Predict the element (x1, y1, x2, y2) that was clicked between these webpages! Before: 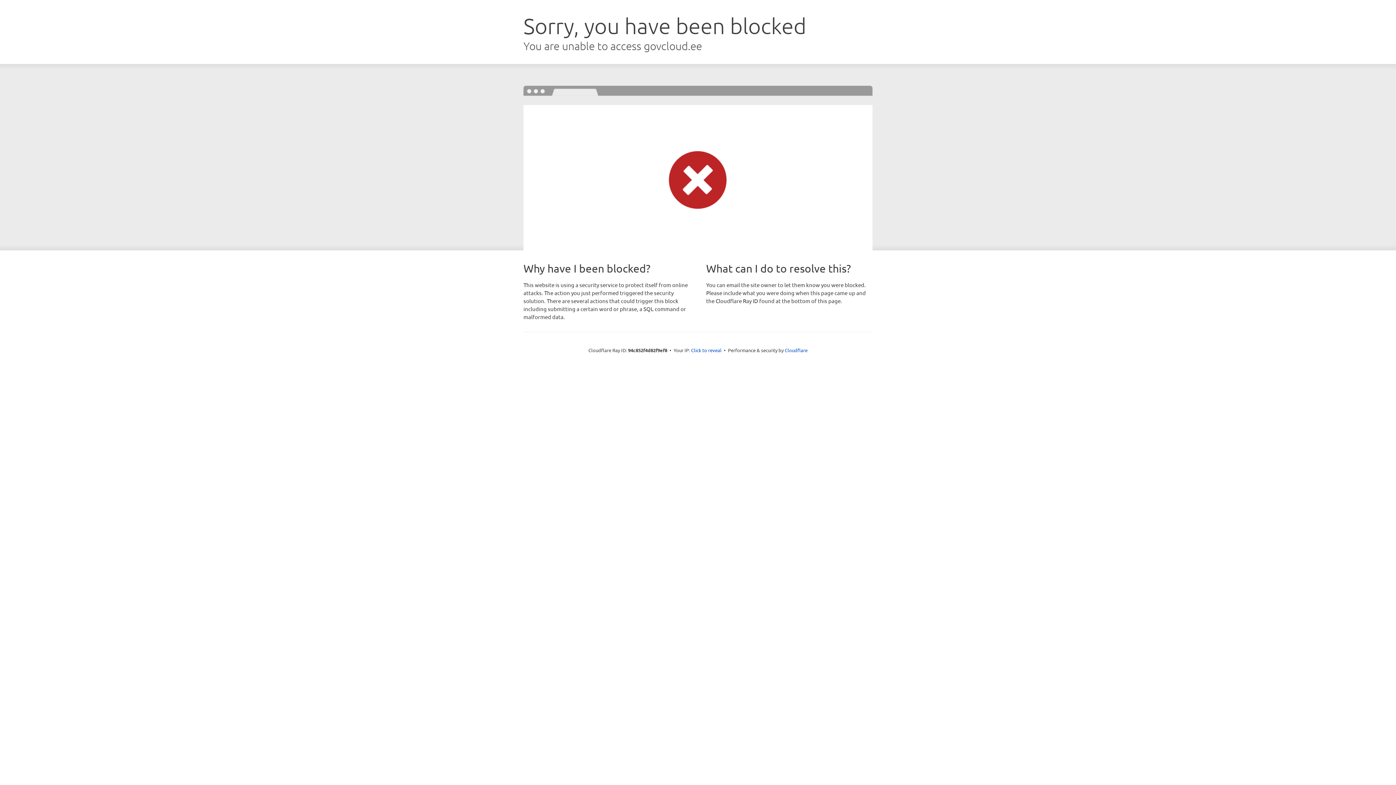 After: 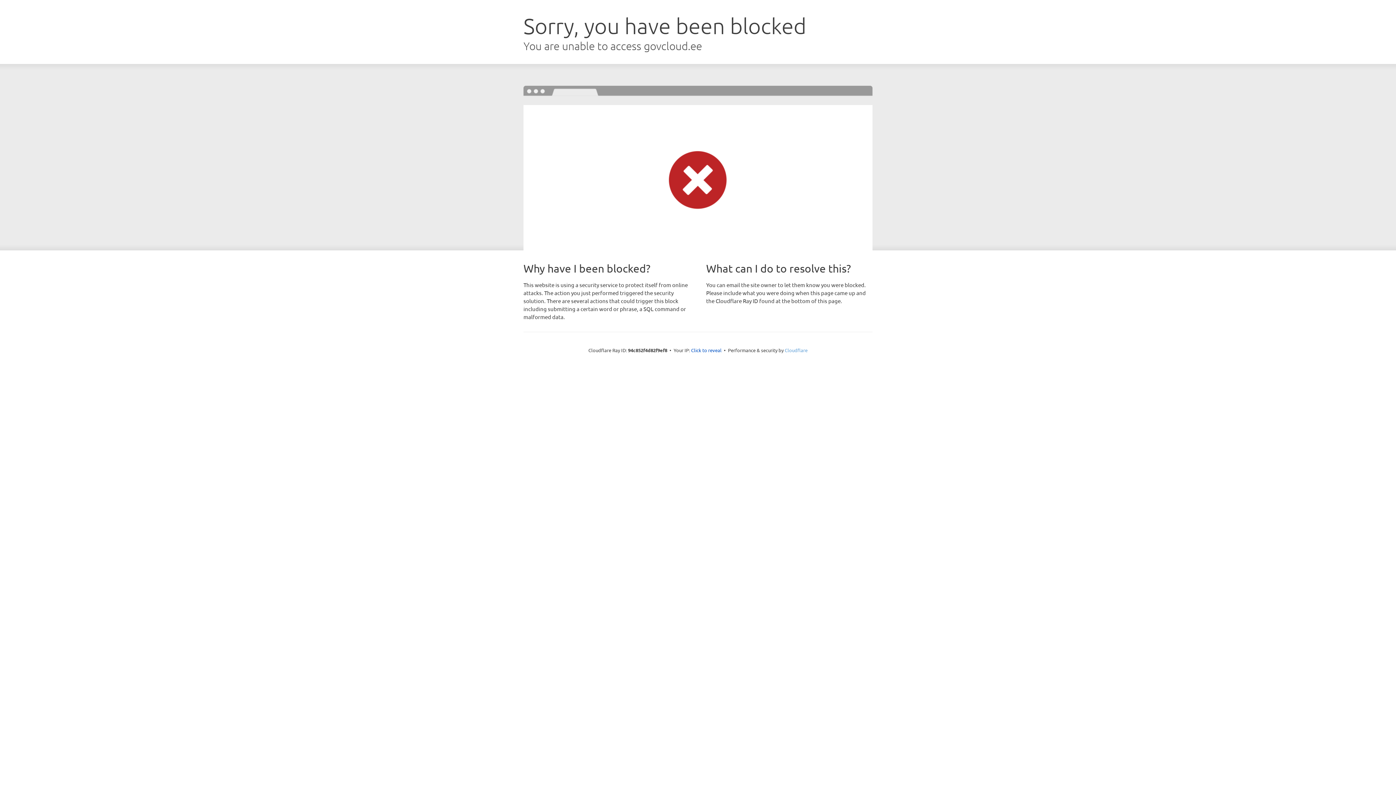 Action: bbox: (784, 347, 807, 353) label: Cloudflare